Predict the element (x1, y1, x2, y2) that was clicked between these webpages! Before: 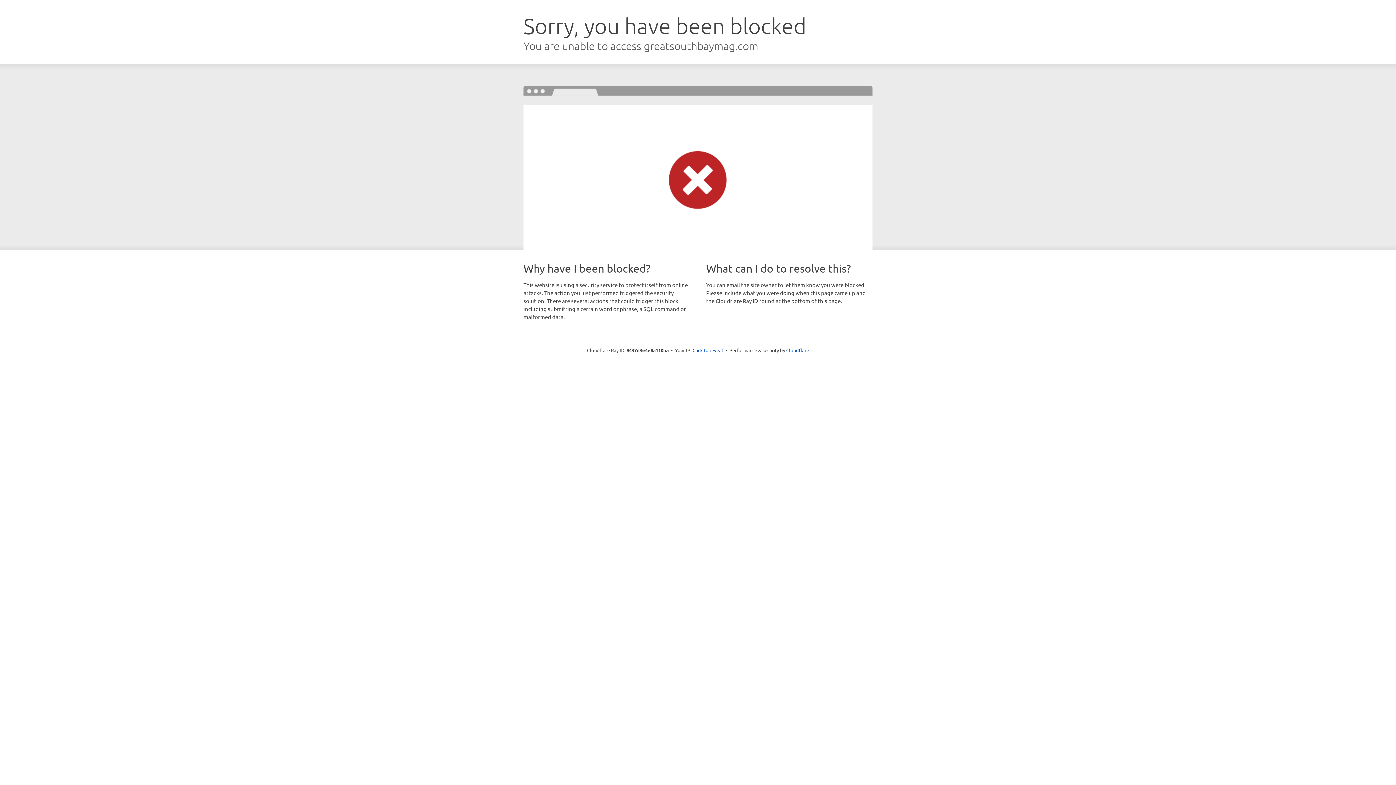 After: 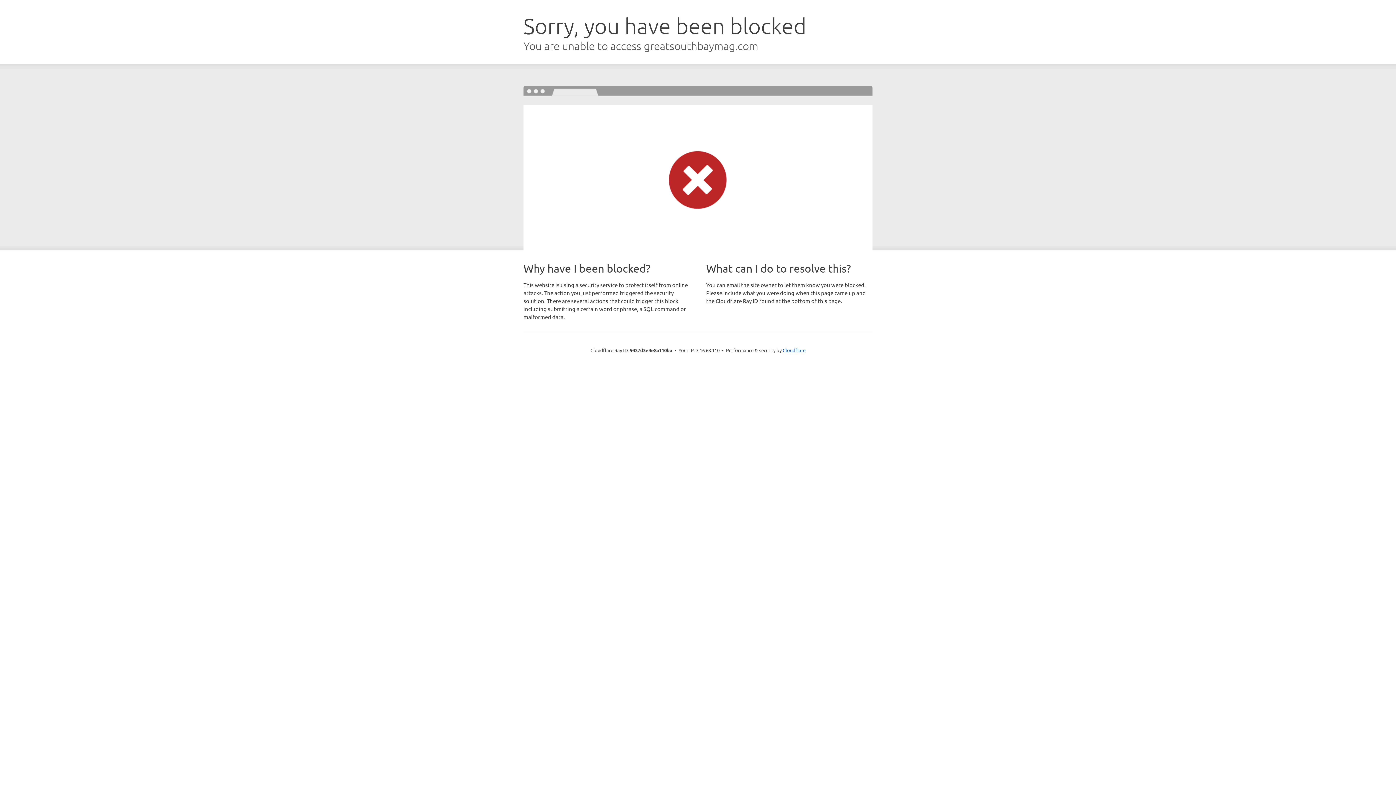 Action: label: Click to reveal bbox: (692, 346, 723, 353)